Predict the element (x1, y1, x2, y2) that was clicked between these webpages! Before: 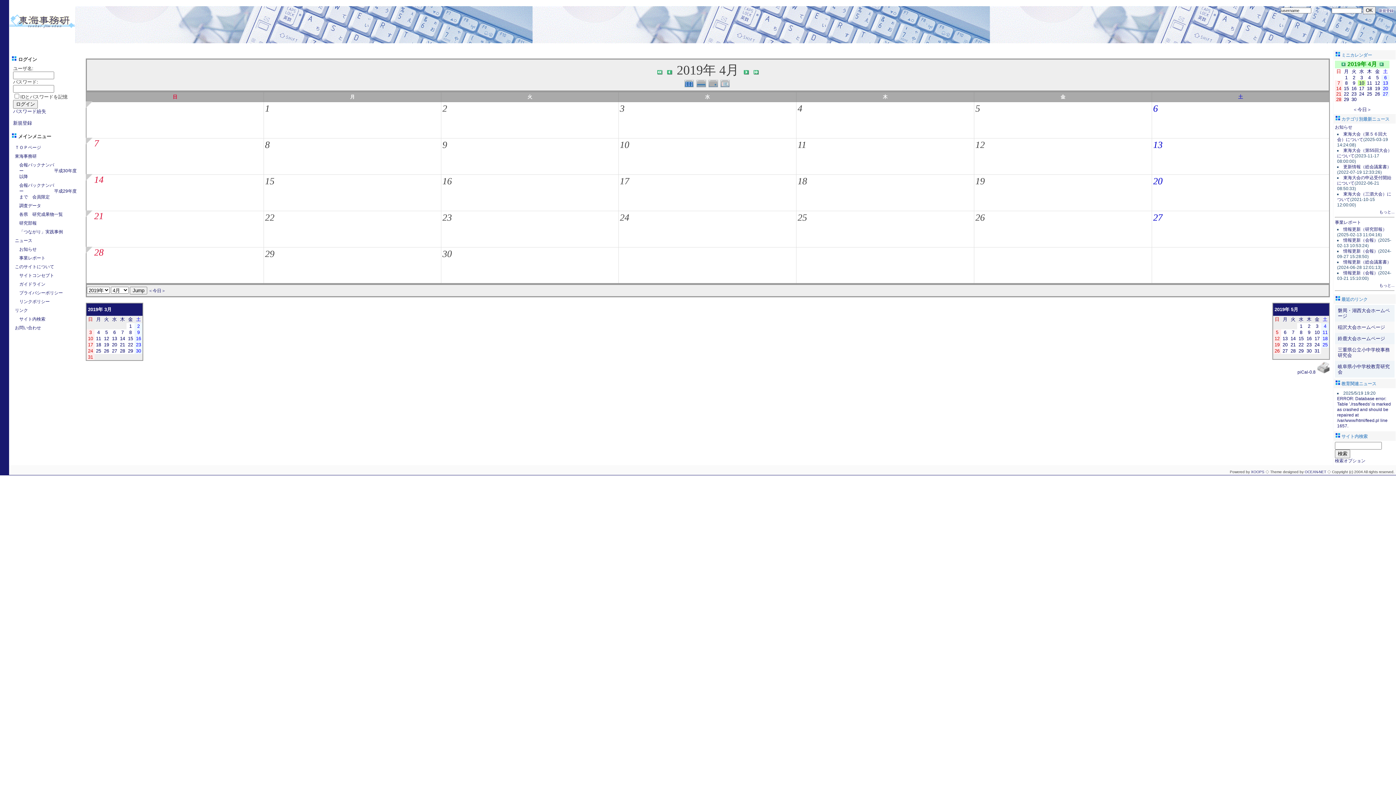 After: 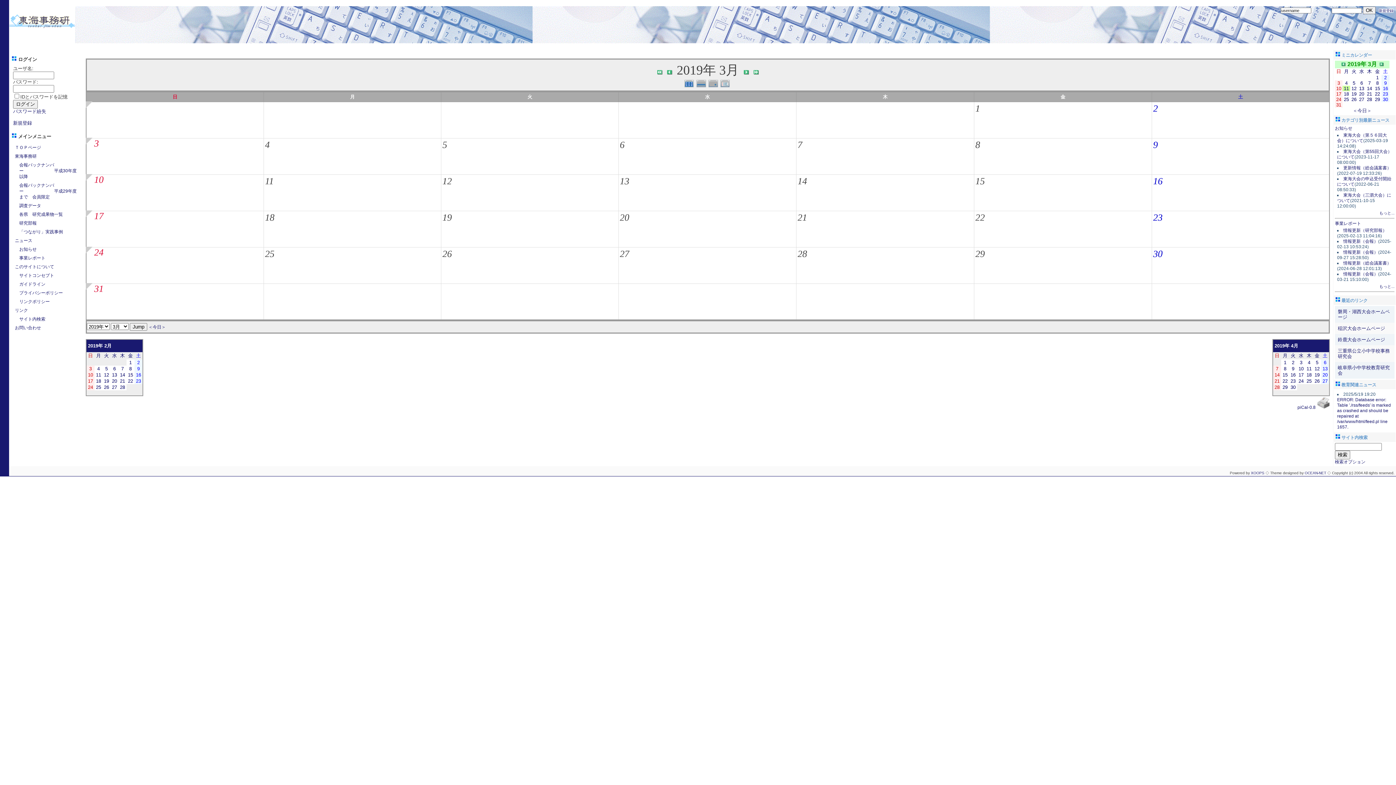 Action: bbox: (96, 336, 101, 341) label: 11